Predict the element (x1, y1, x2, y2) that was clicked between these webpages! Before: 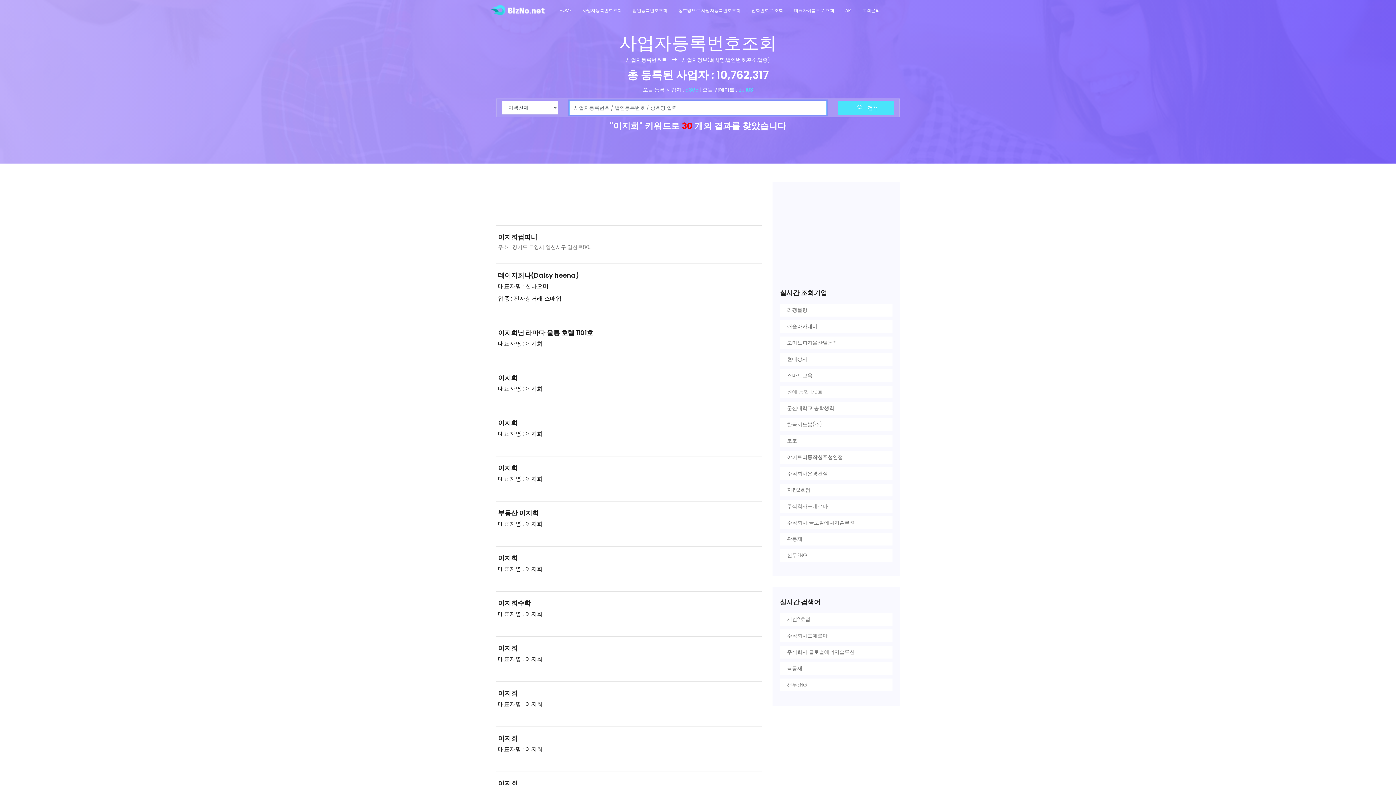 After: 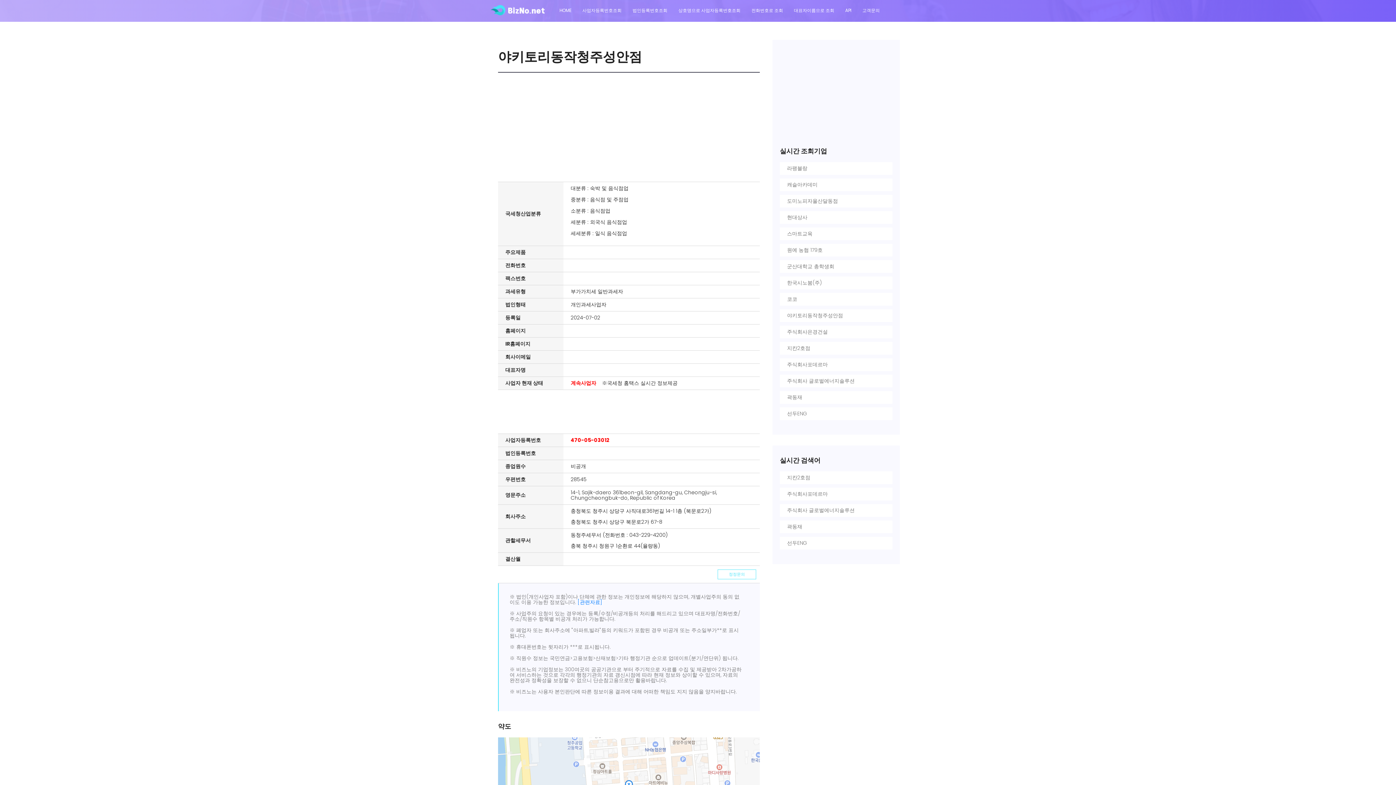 Action: bbox: (783, 451, 889, 464) label: 야키토리동작청주성안점